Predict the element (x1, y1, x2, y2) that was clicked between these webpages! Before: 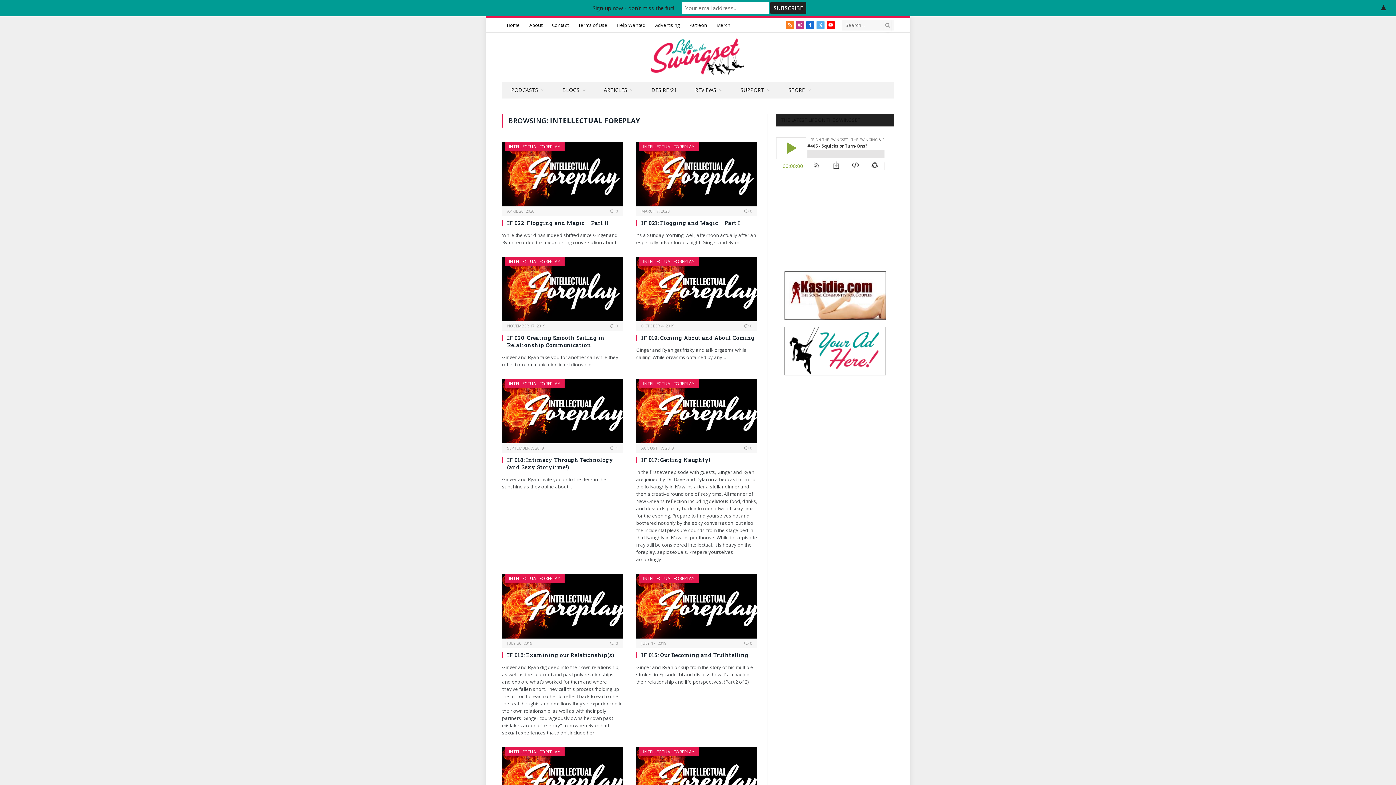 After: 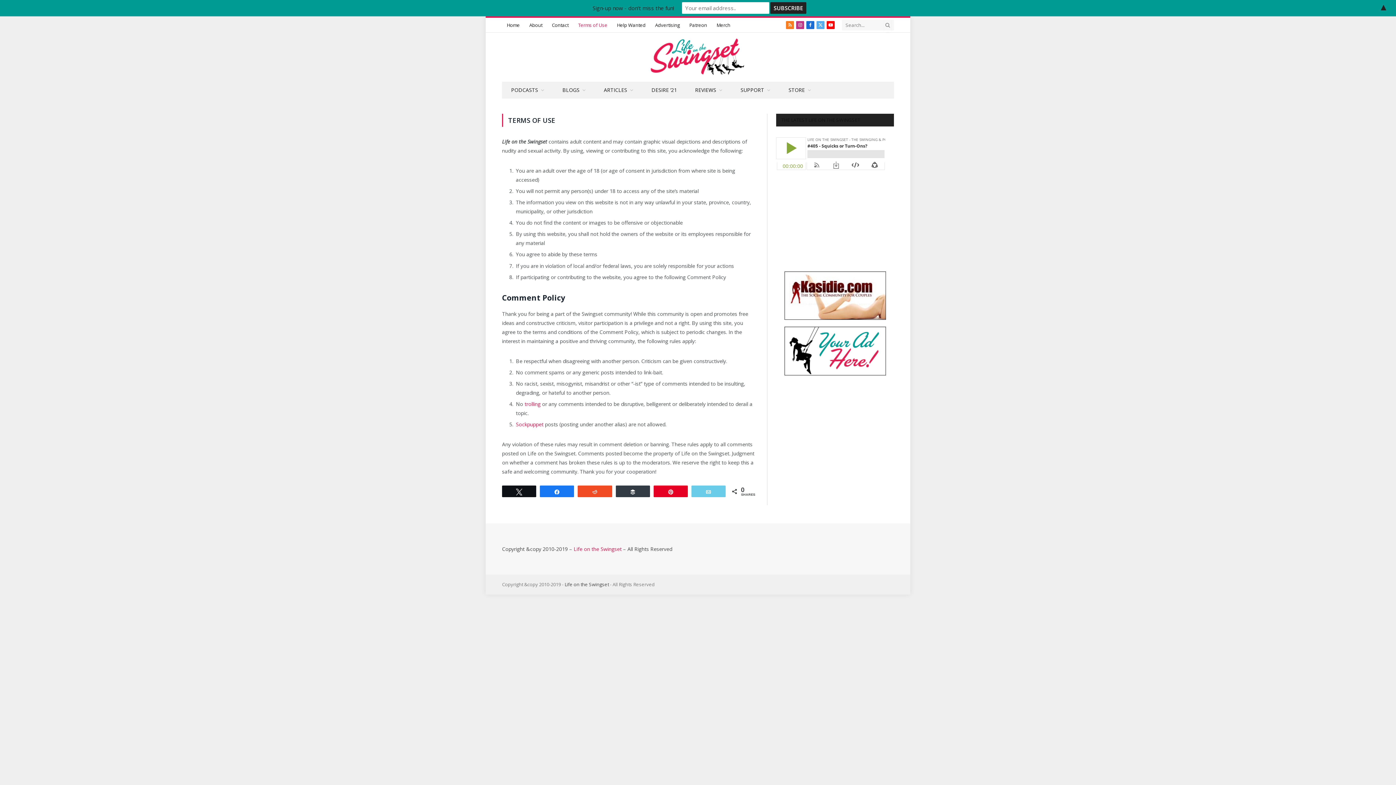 Action: bbox: (573, 17, 612, 32) label: Terms of Use